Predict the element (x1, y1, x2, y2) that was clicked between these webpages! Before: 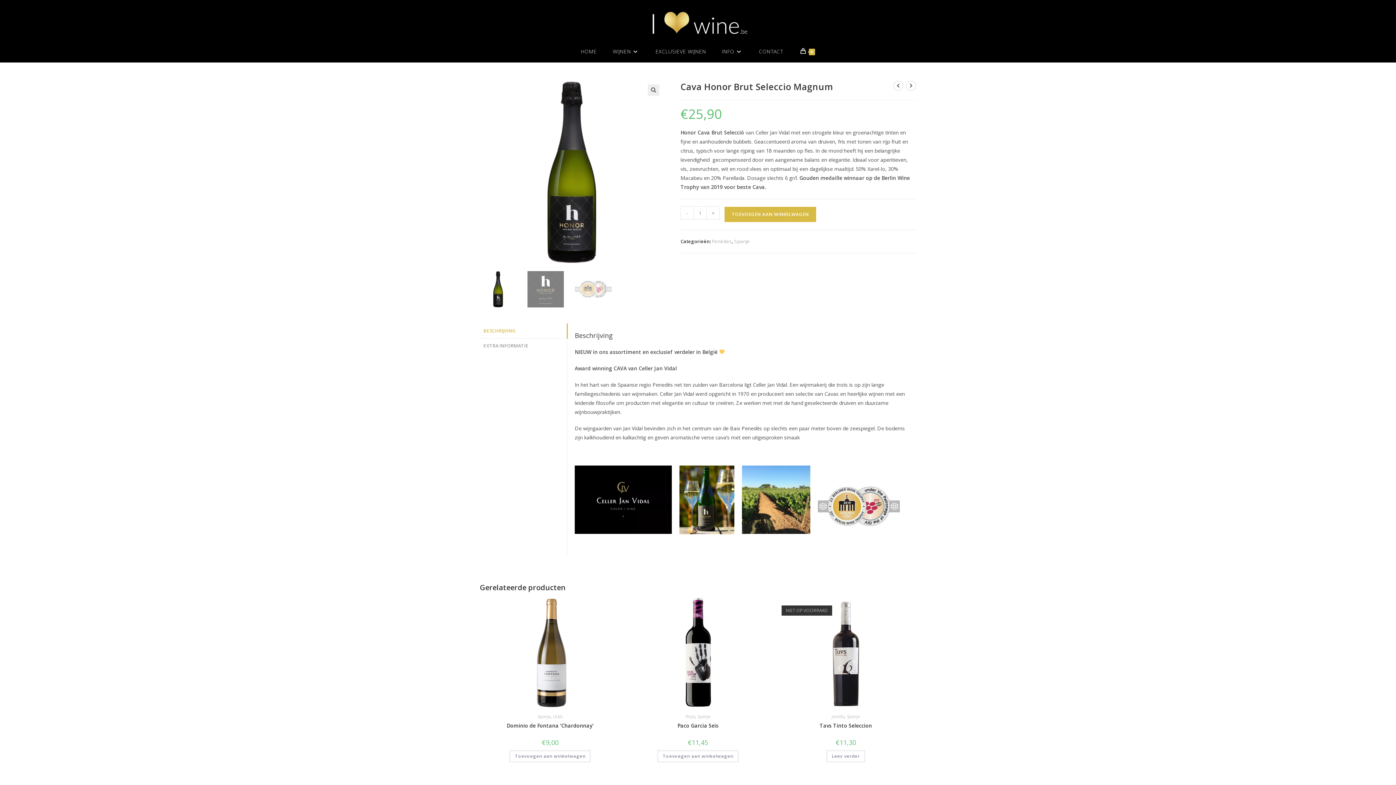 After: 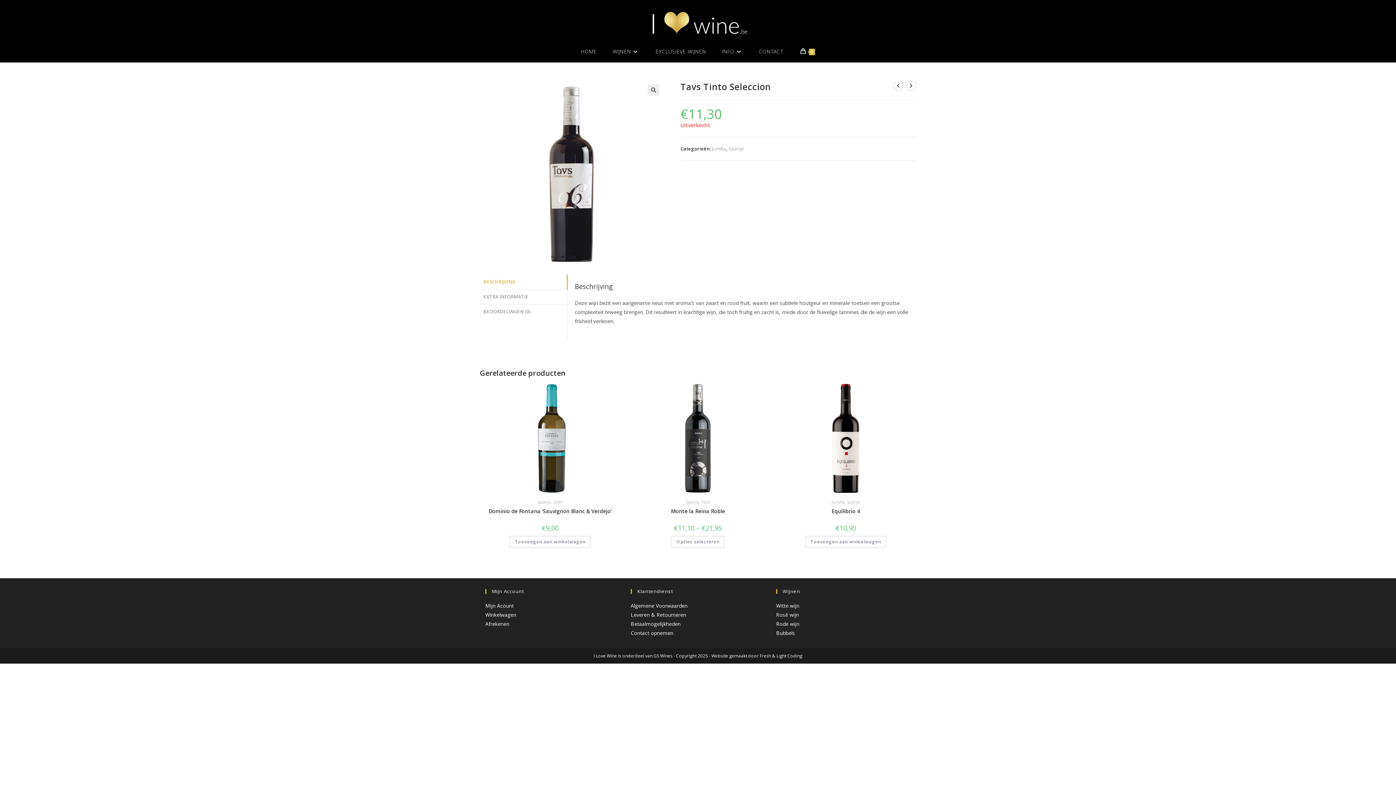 Action: bbox: (791, 649, 900, 655)